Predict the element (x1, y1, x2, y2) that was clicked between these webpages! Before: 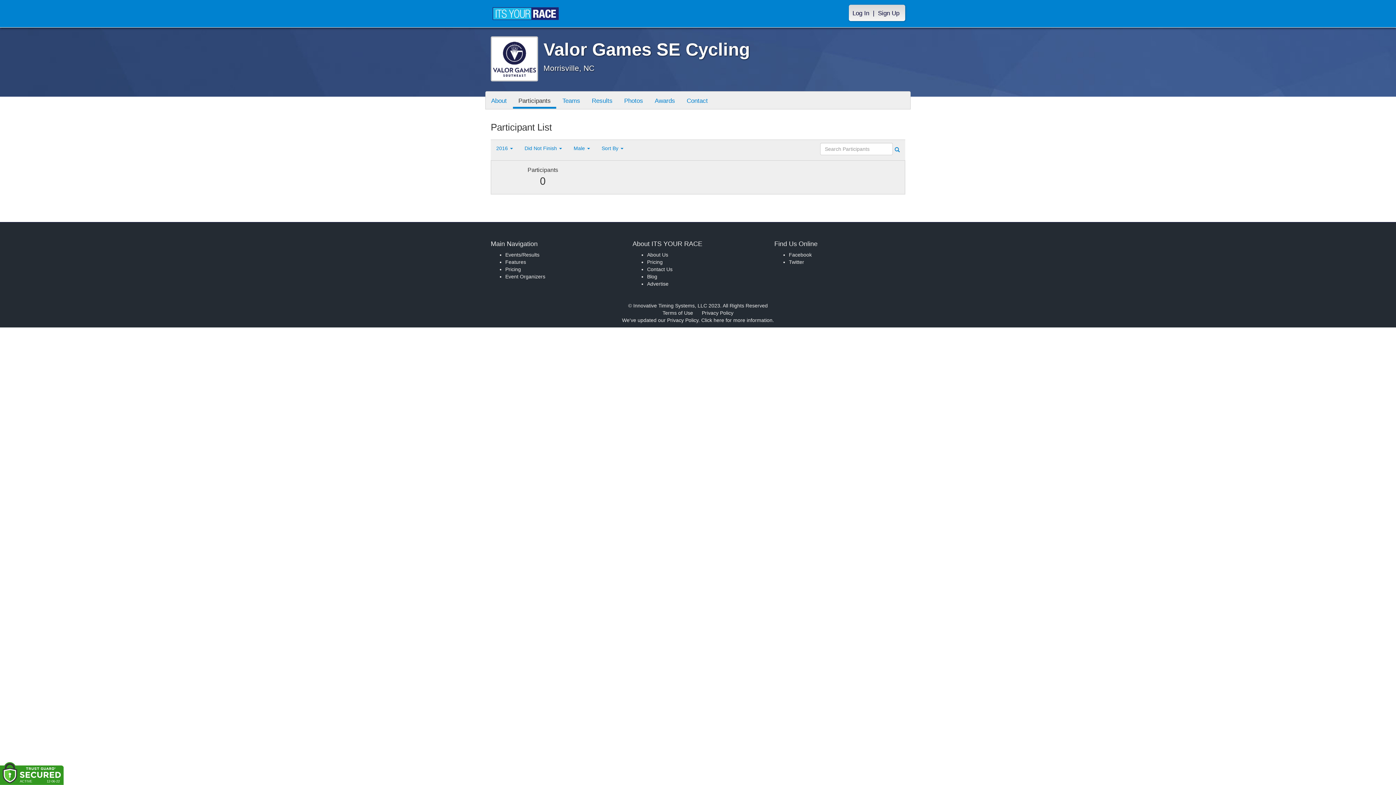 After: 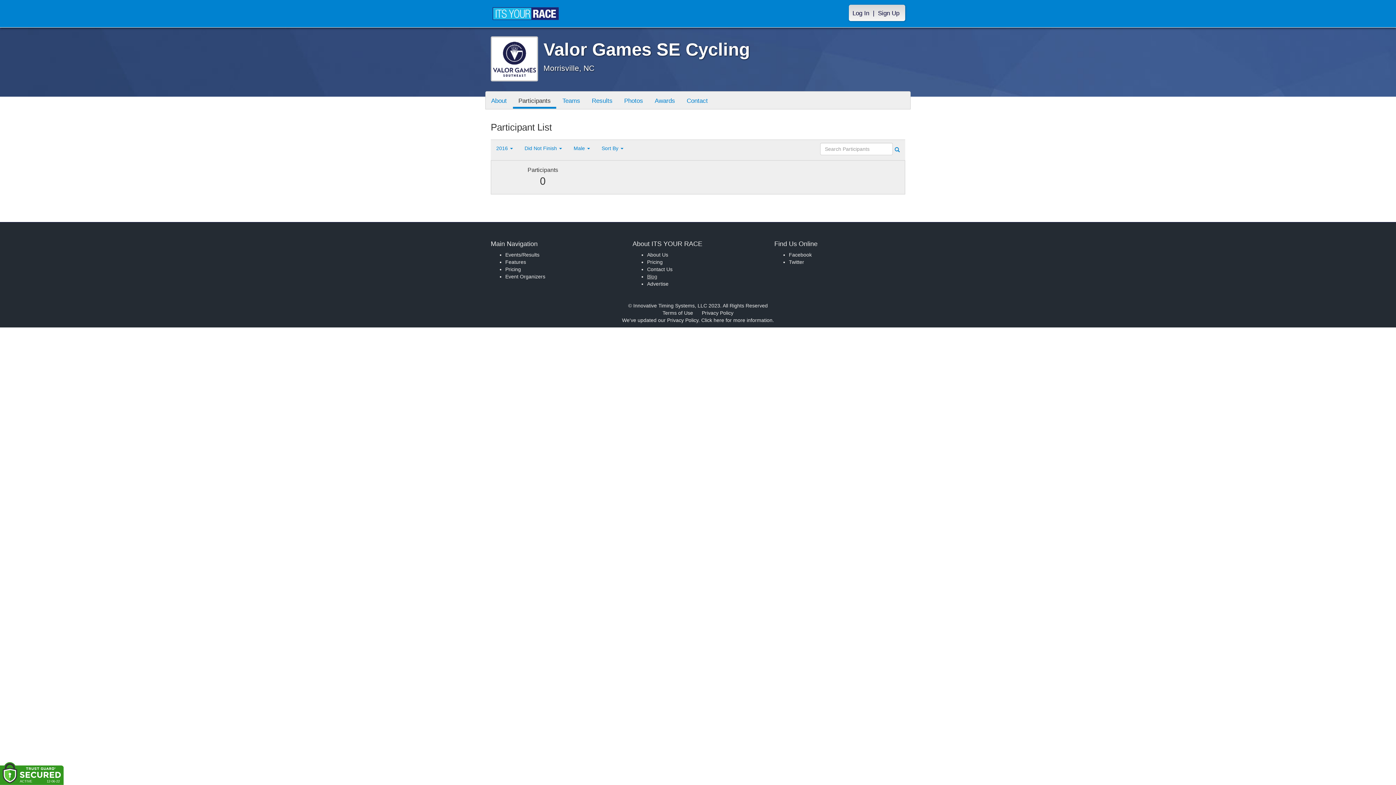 Action: label: Blog bbox: (647, 273, 657, 279)